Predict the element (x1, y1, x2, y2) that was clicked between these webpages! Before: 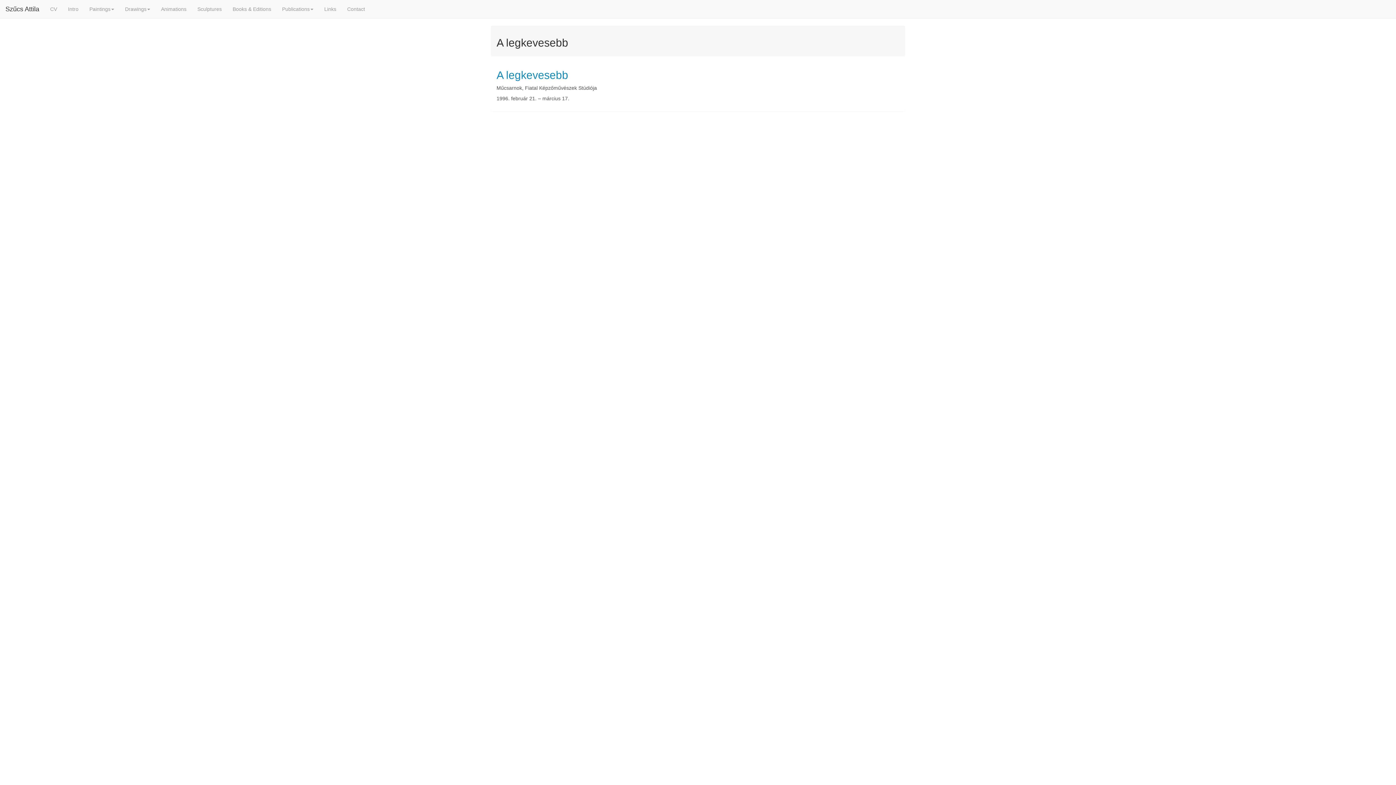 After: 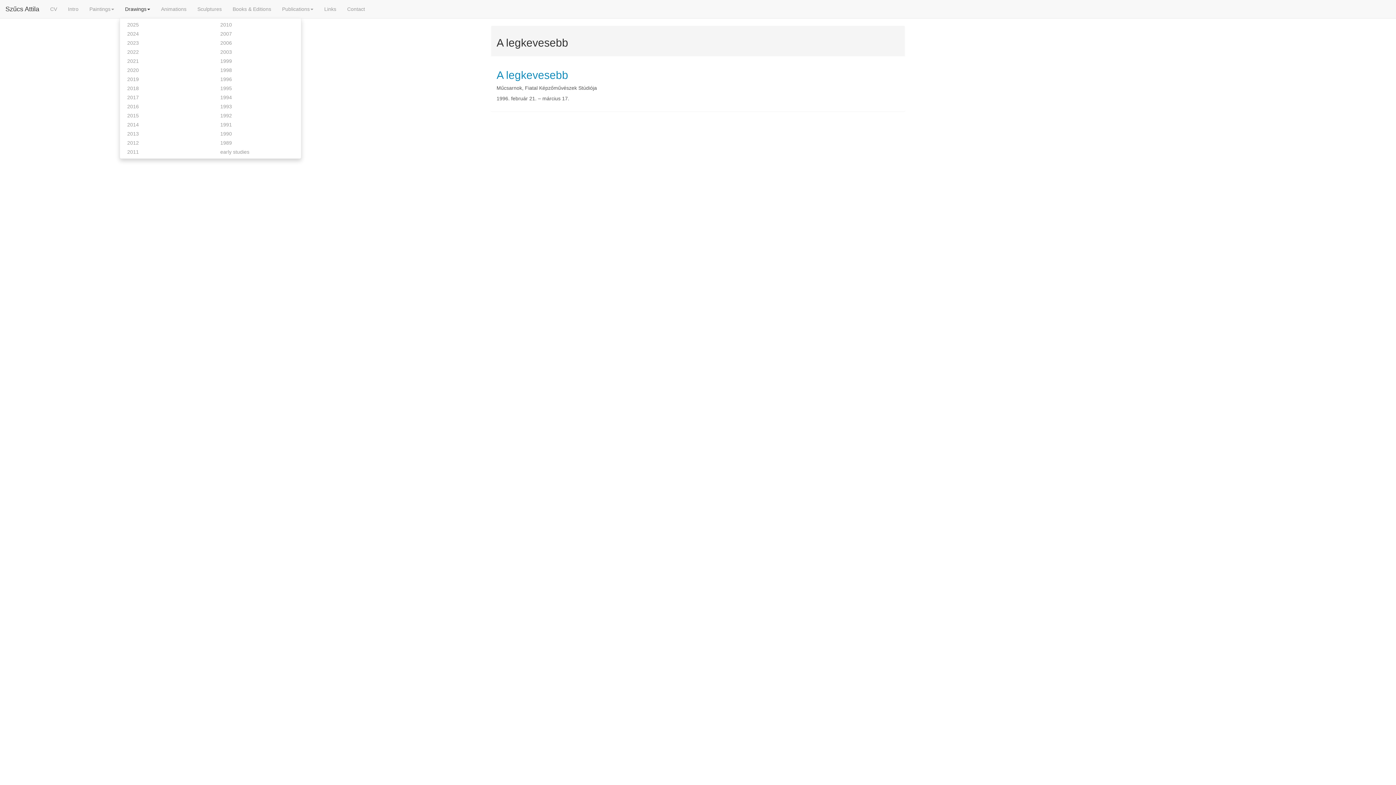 Action: label: Drawings bbox: (119, 0, 155, 18)